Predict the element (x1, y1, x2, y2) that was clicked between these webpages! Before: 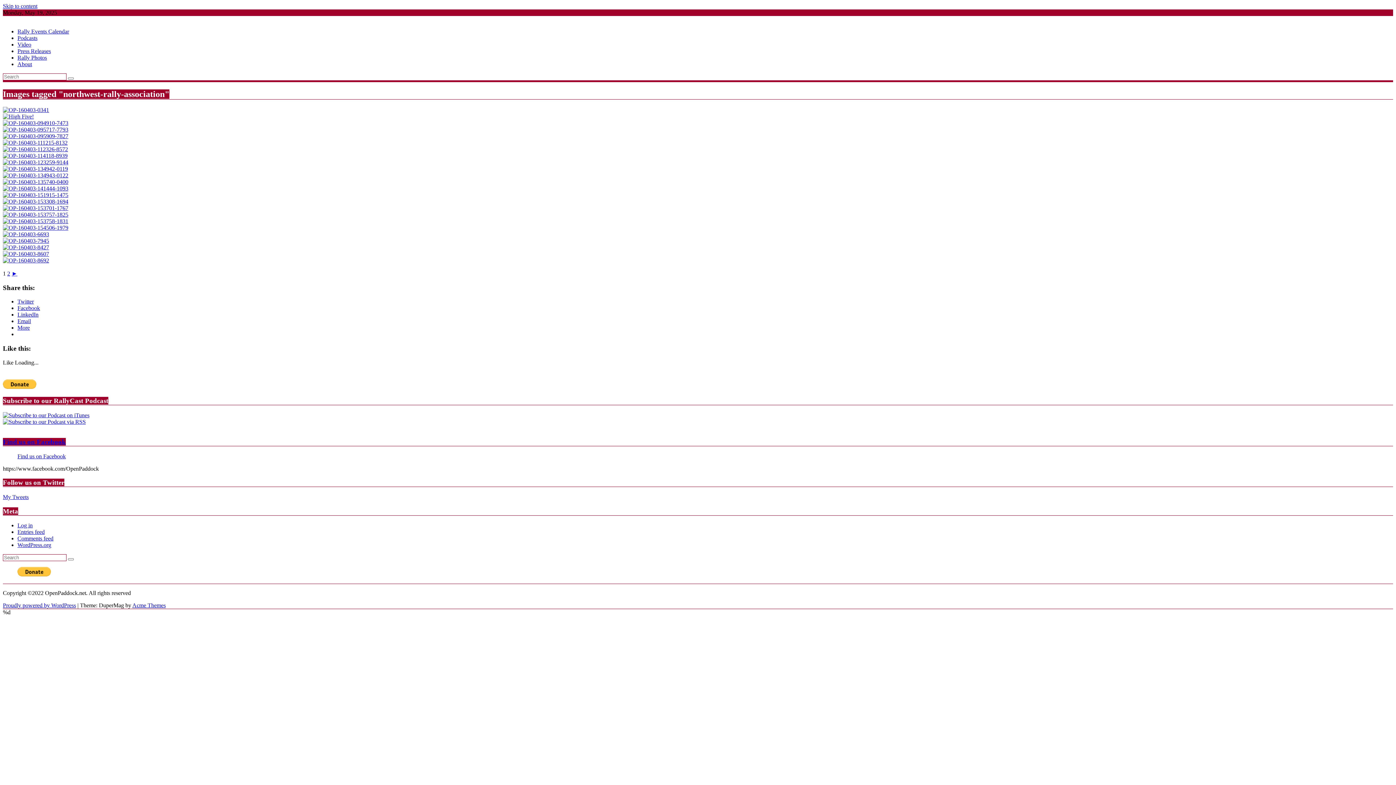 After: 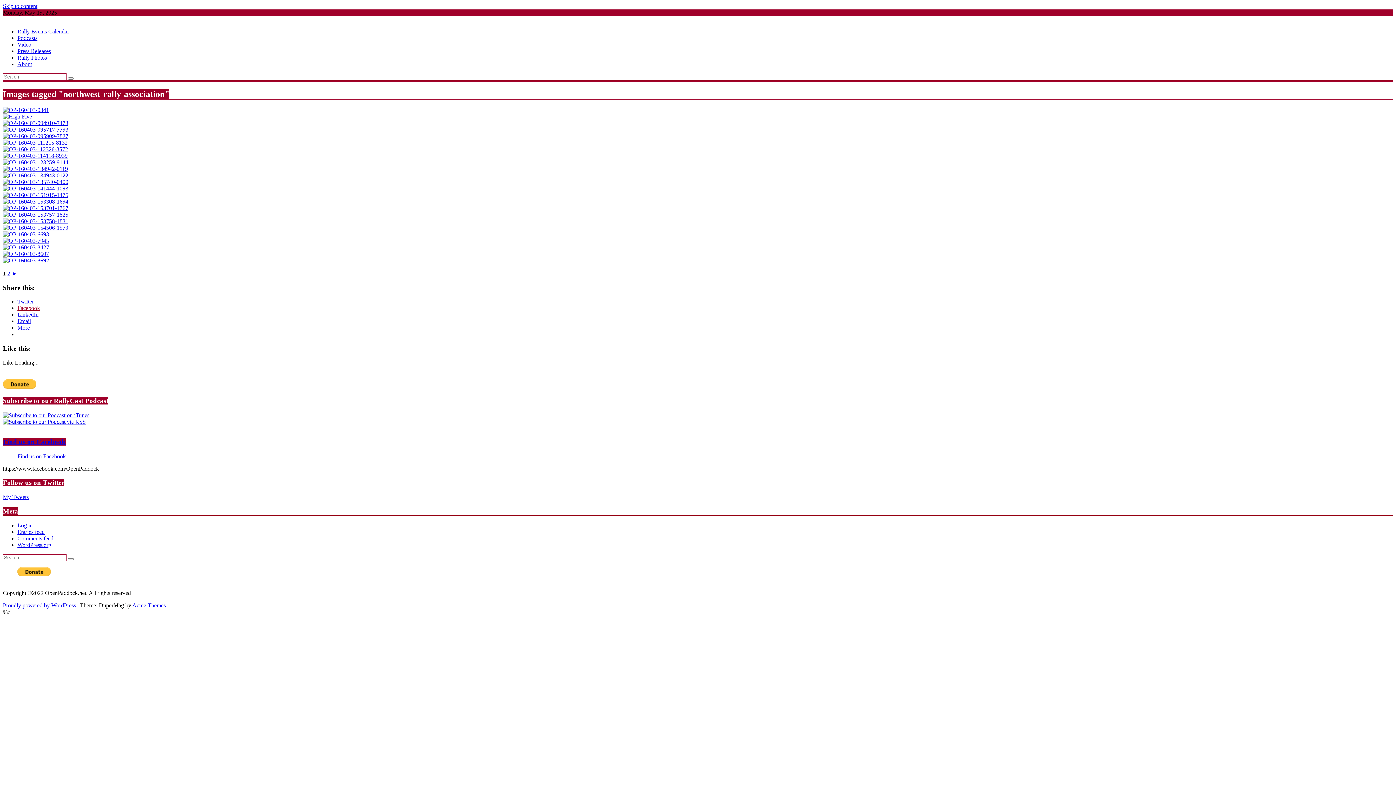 Action: label: Facebook bbox: (17, 305, 40, 311)